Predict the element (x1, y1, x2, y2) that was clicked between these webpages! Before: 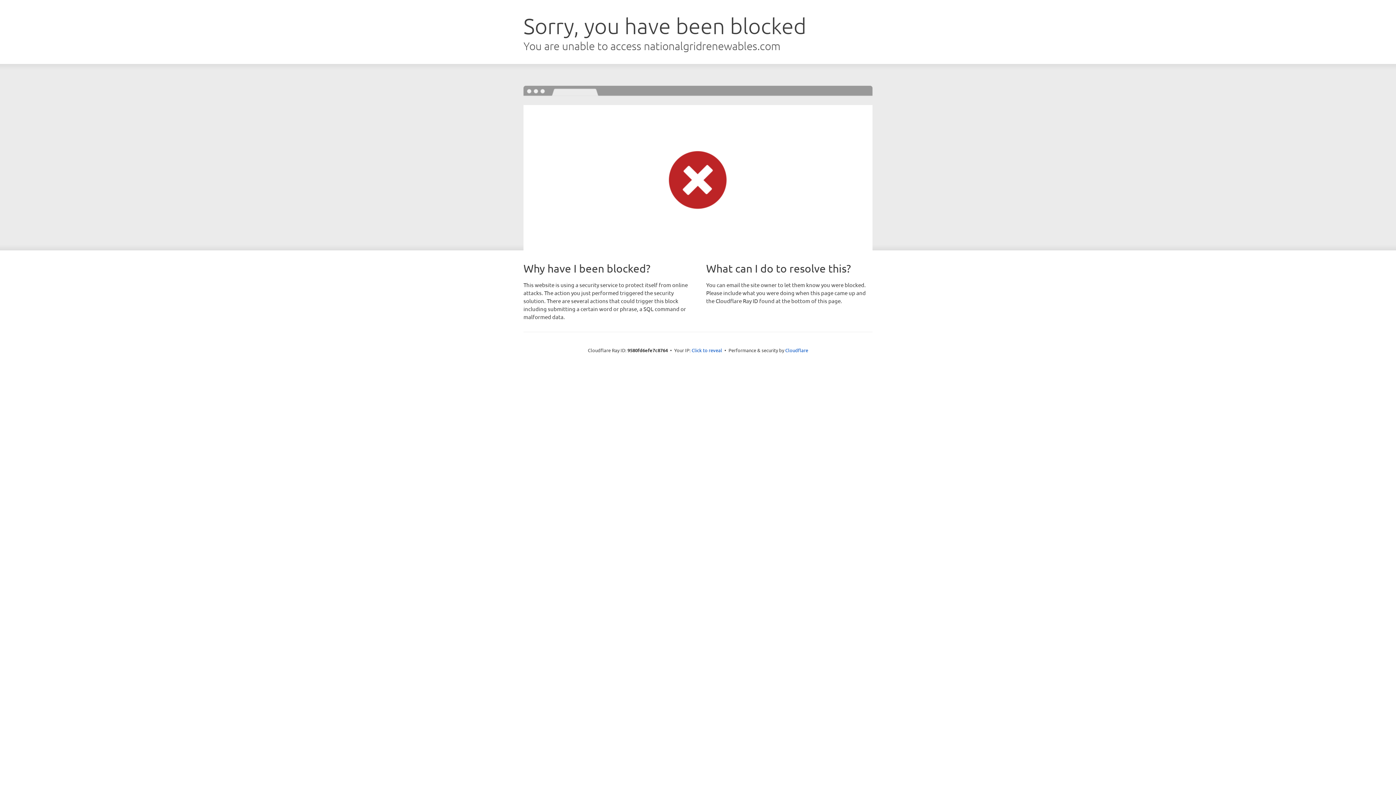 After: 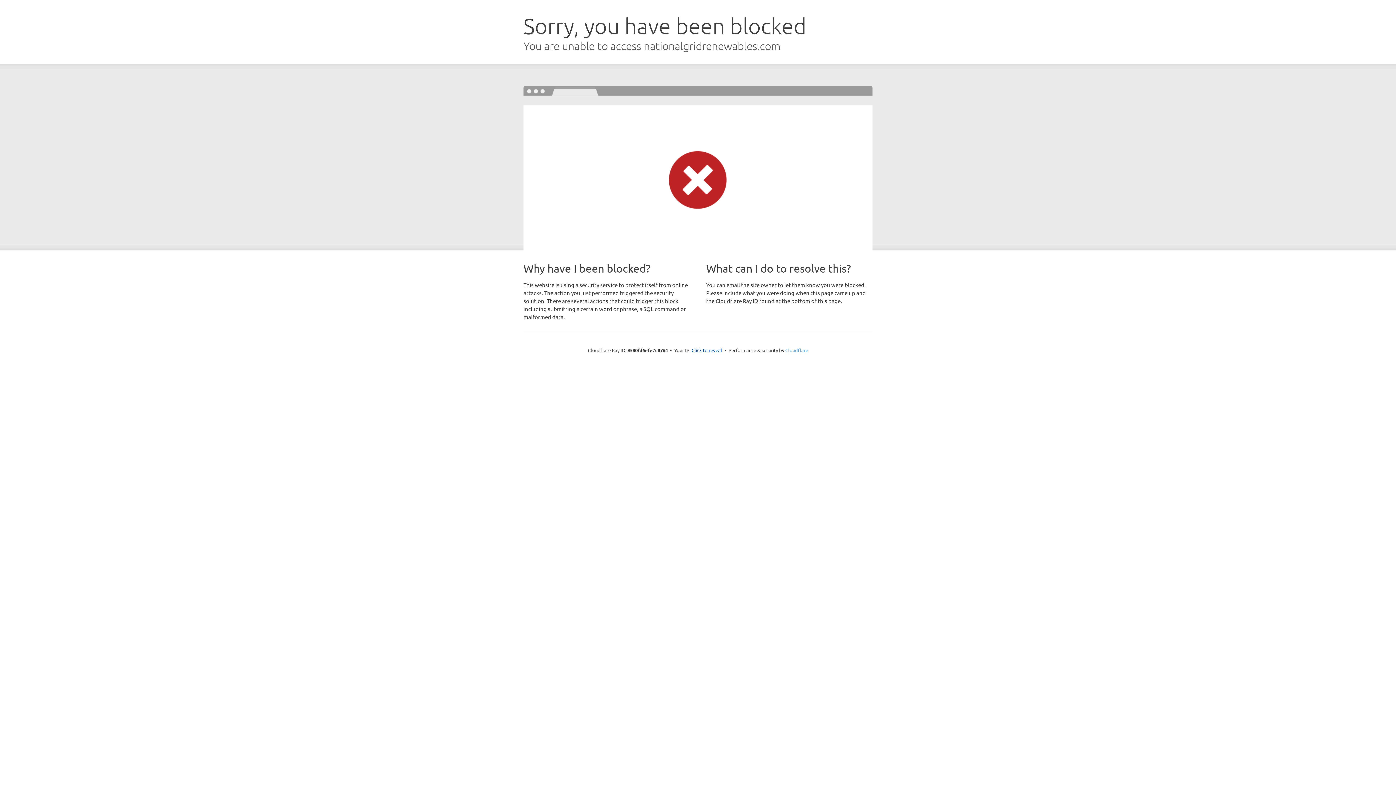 Action: bbox: (785, 347, 808, 353) label: Cloudflare